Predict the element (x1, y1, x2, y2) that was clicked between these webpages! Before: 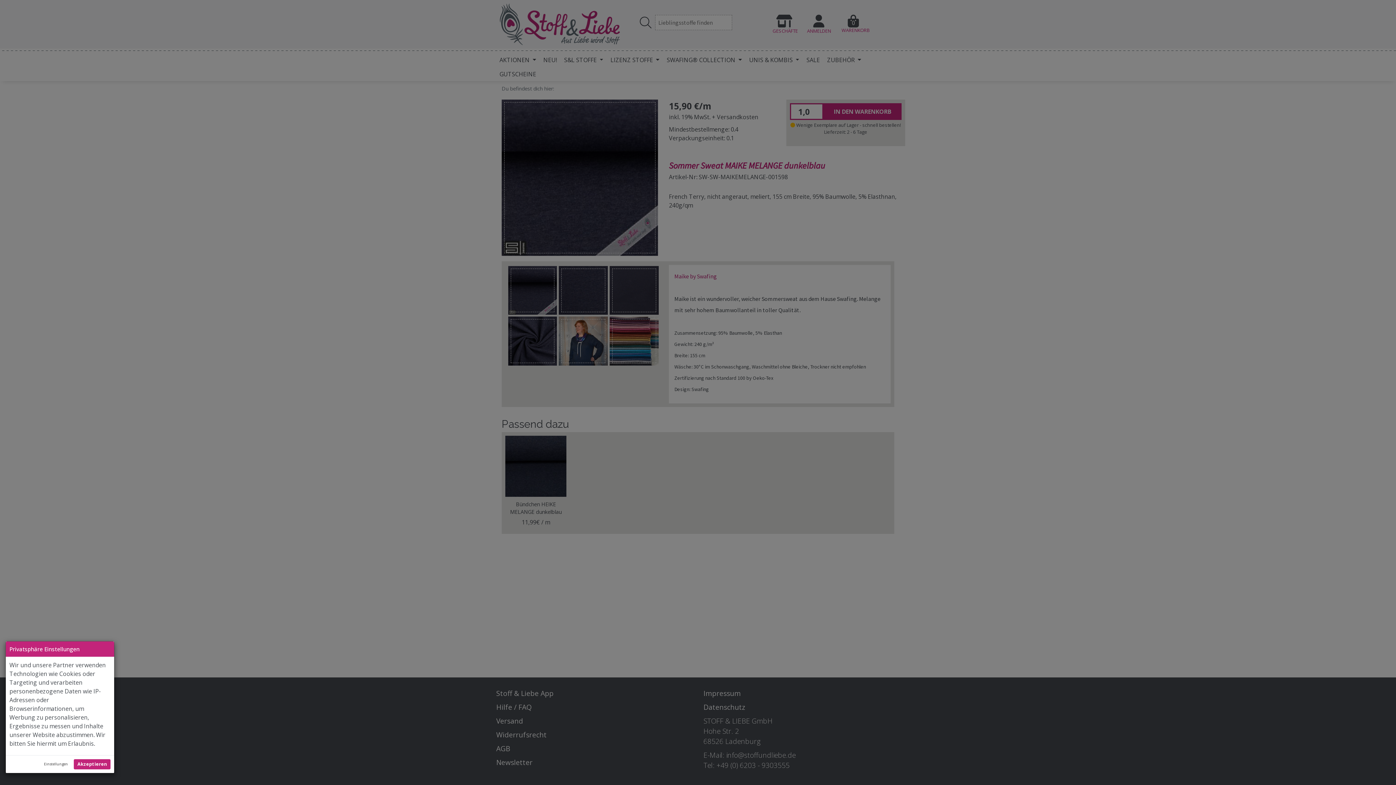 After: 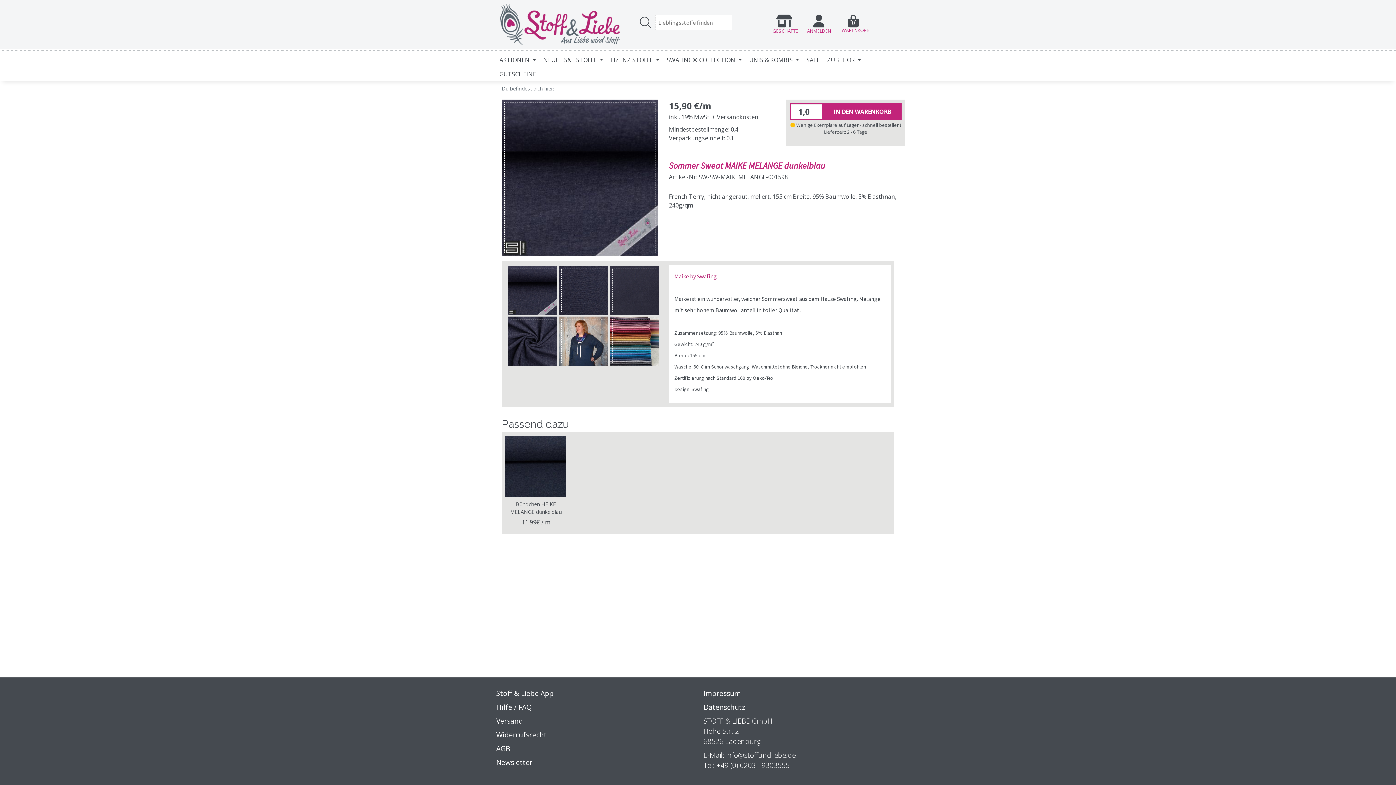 Action: label: Akzeptieren bbox: (73, 759, 110, 769)